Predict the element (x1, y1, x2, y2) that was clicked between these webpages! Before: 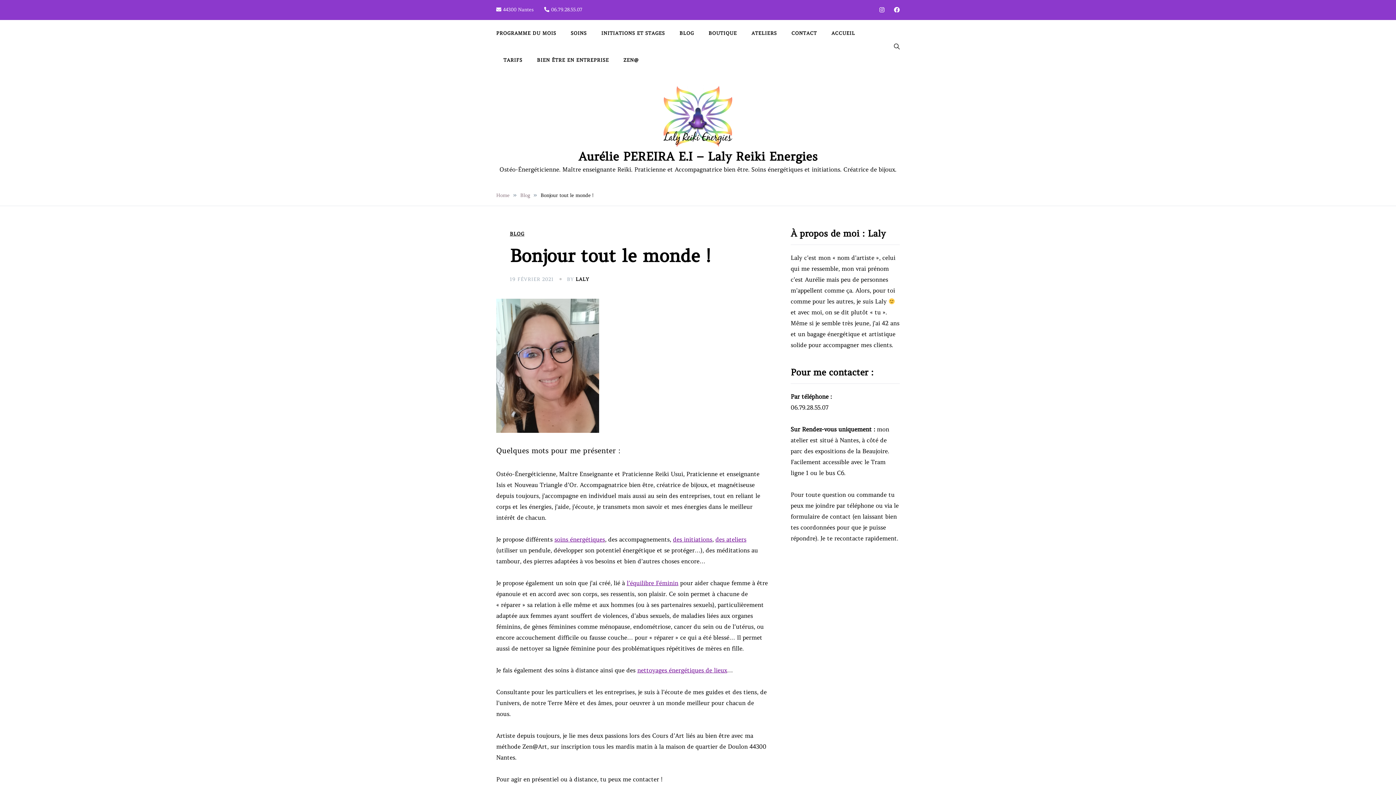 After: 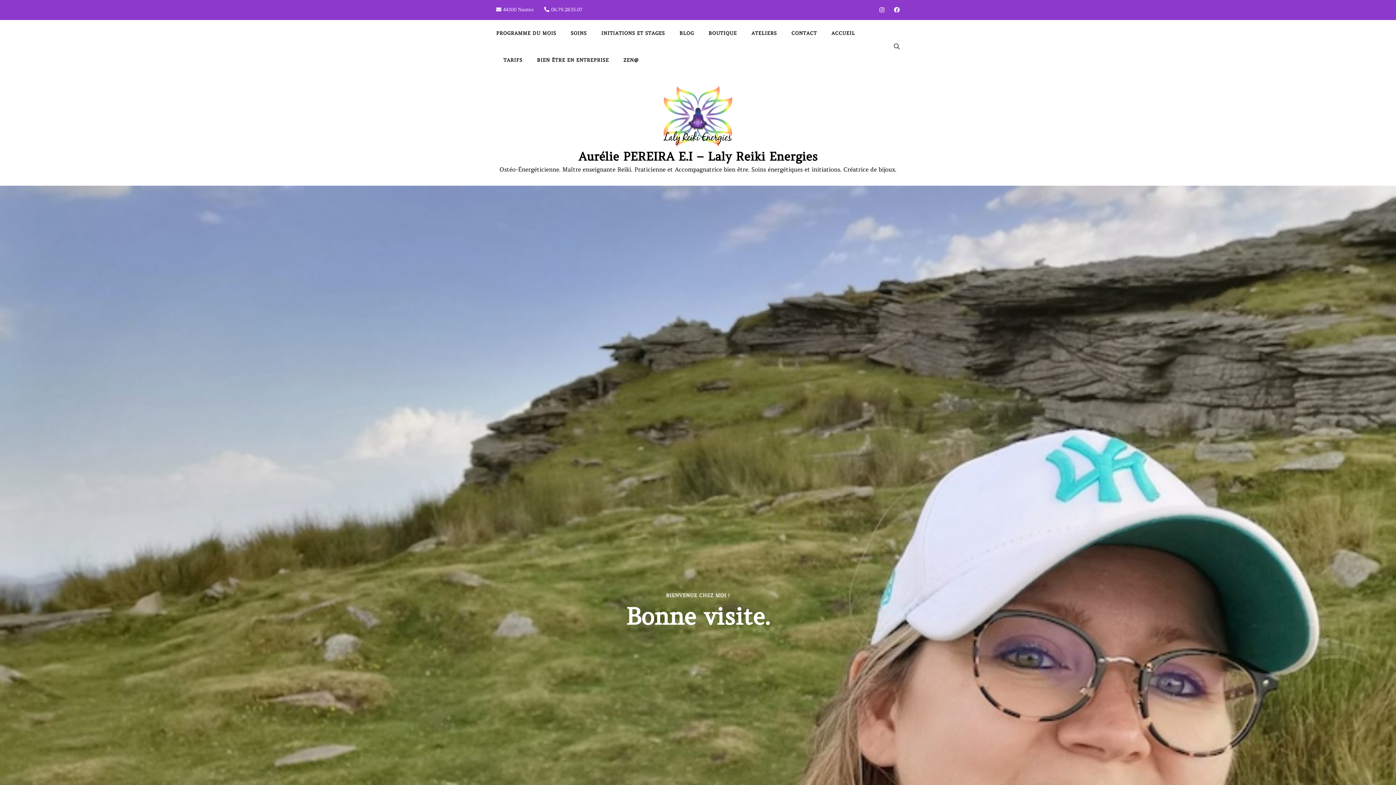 Action: bbox: (661, 84, 734, 149)